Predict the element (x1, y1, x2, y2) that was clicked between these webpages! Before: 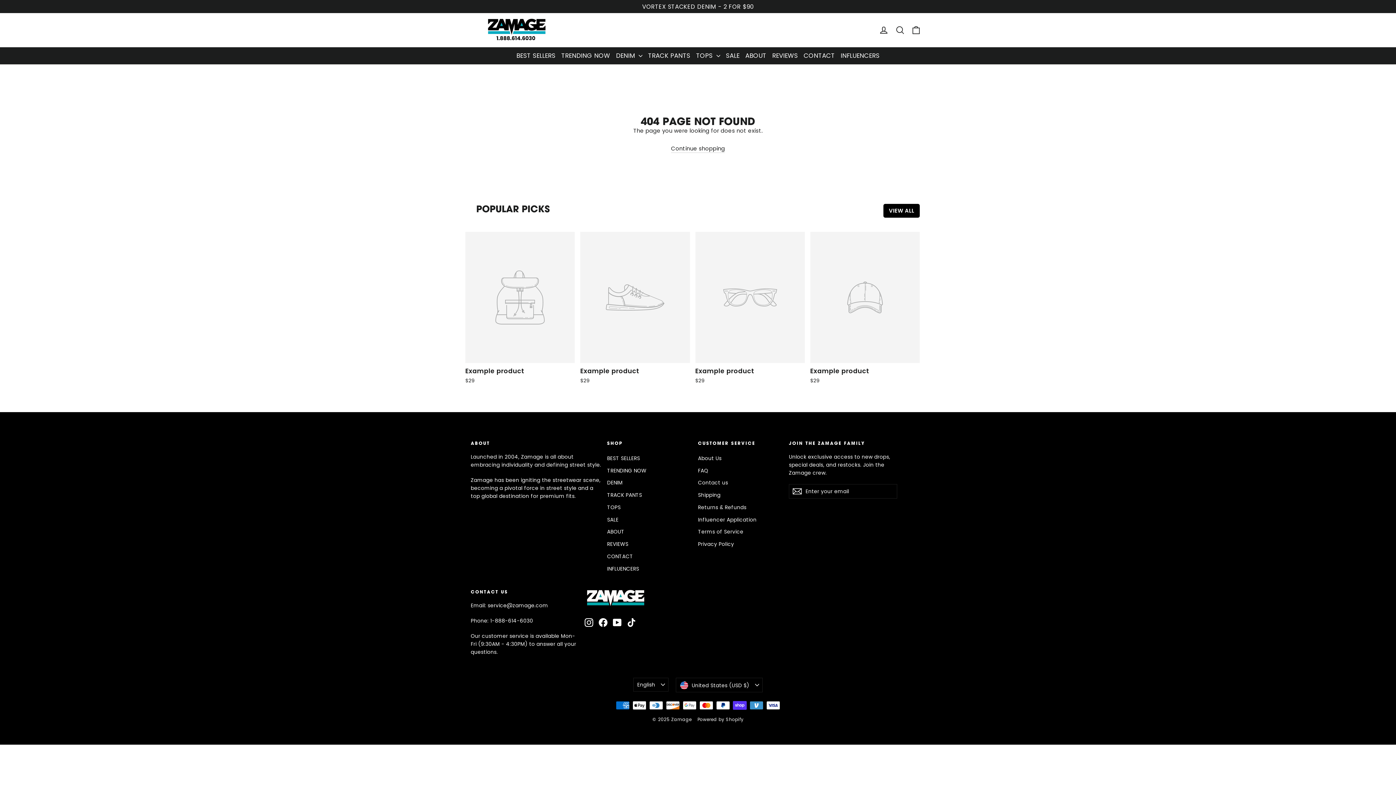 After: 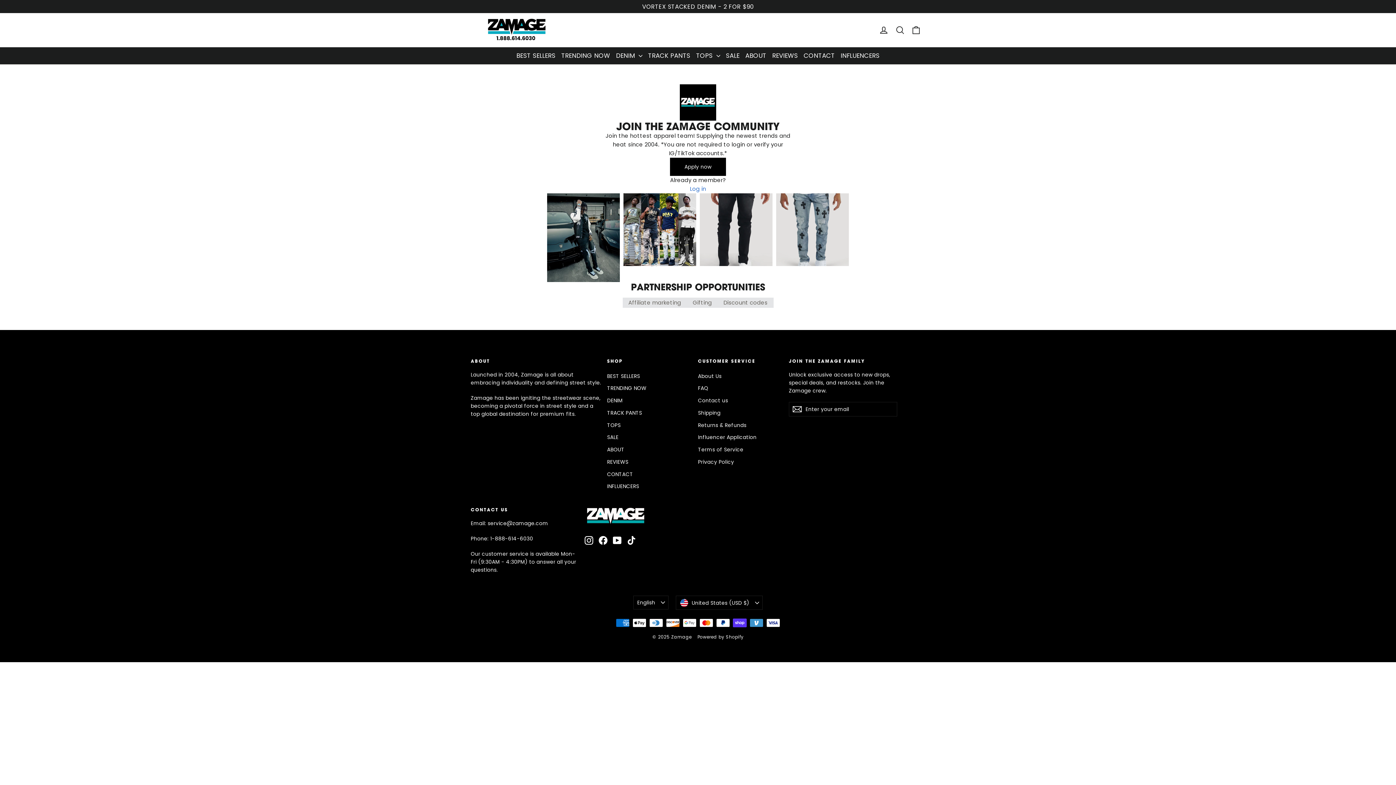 Action: label: Influencer Application bbox: (698, 514, 783, 525)